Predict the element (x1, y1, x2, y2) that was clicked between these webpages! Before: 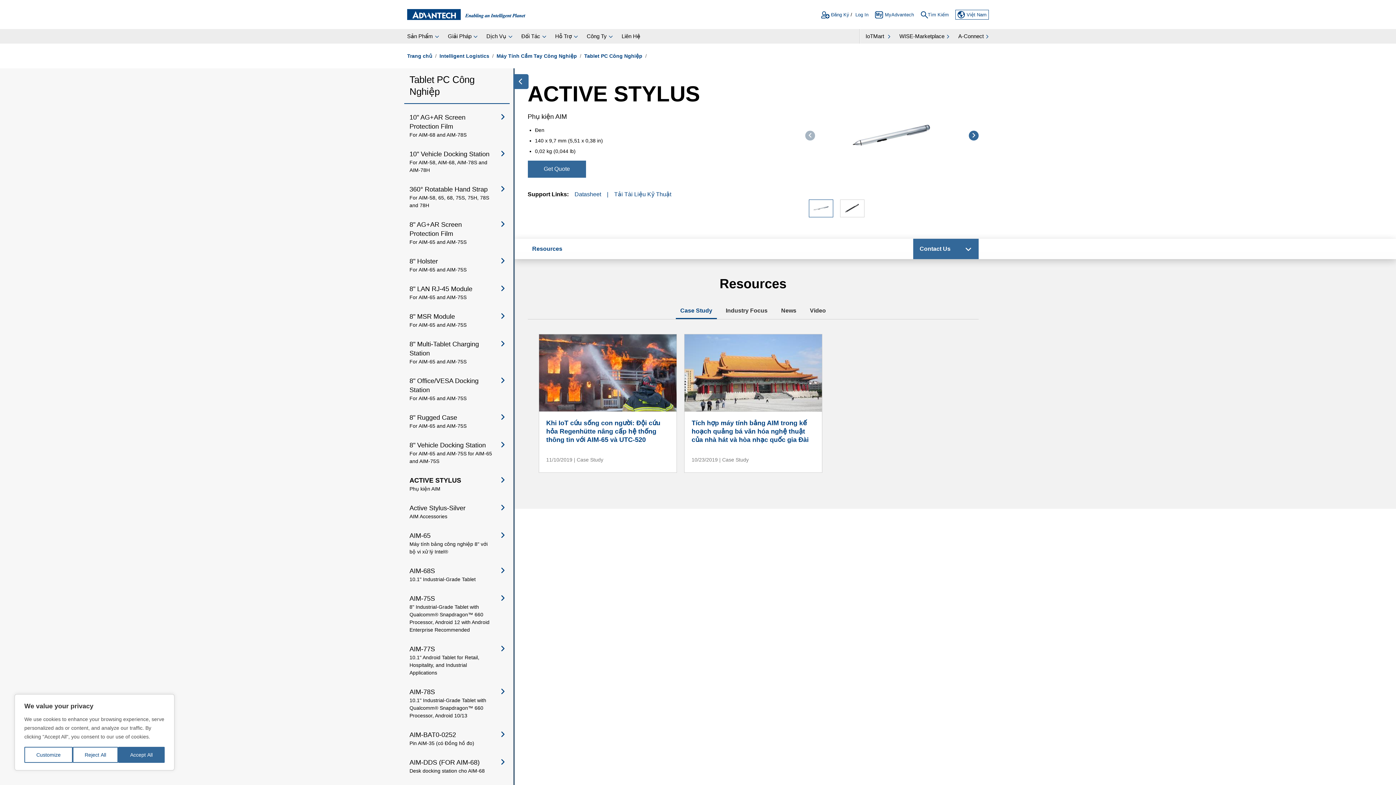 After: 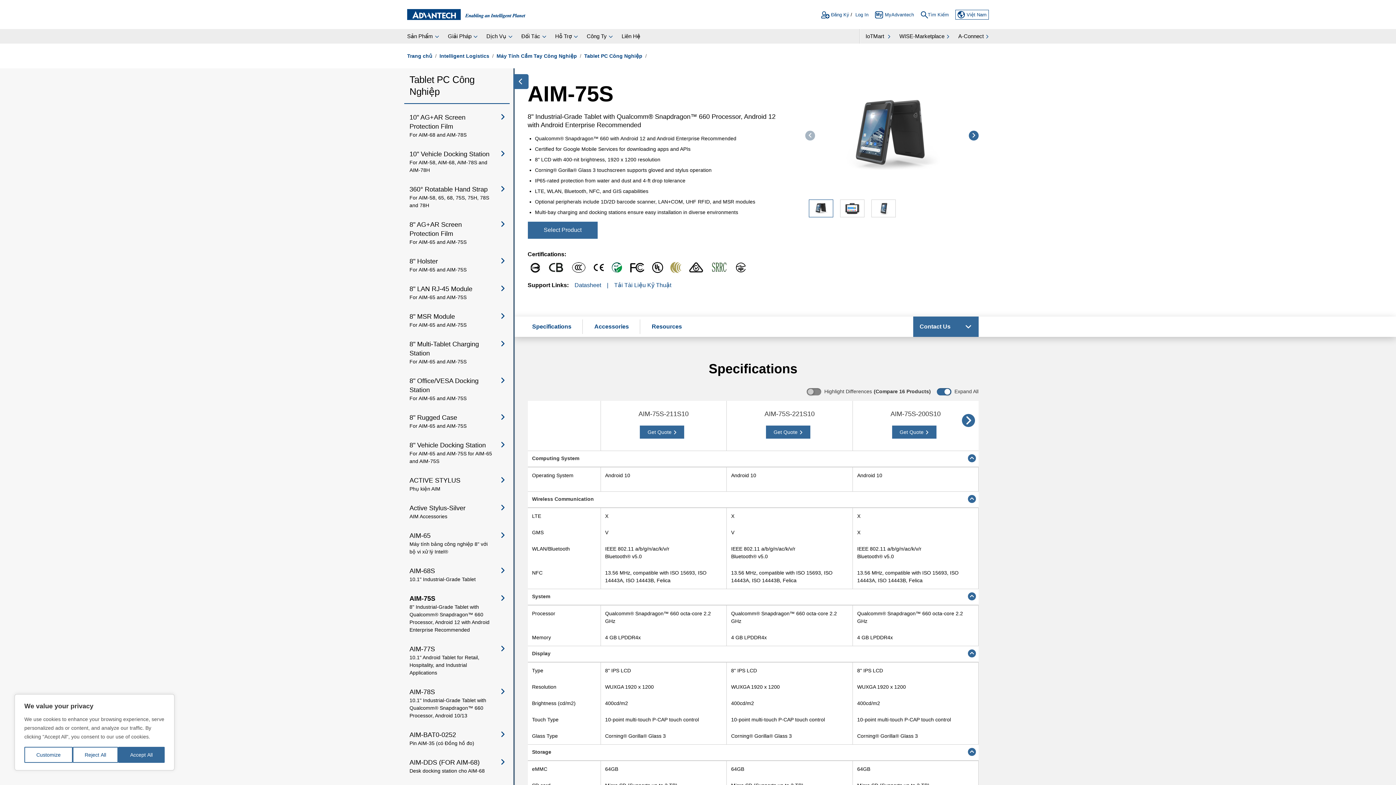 Action: label: AIM-75S

8" Industrial-Grade Tablet with Qualcomm® Snapdragon™ 660 Processor, Android 12 with Android Enterprise Recommended bbox: (404, 589, 509, 639)